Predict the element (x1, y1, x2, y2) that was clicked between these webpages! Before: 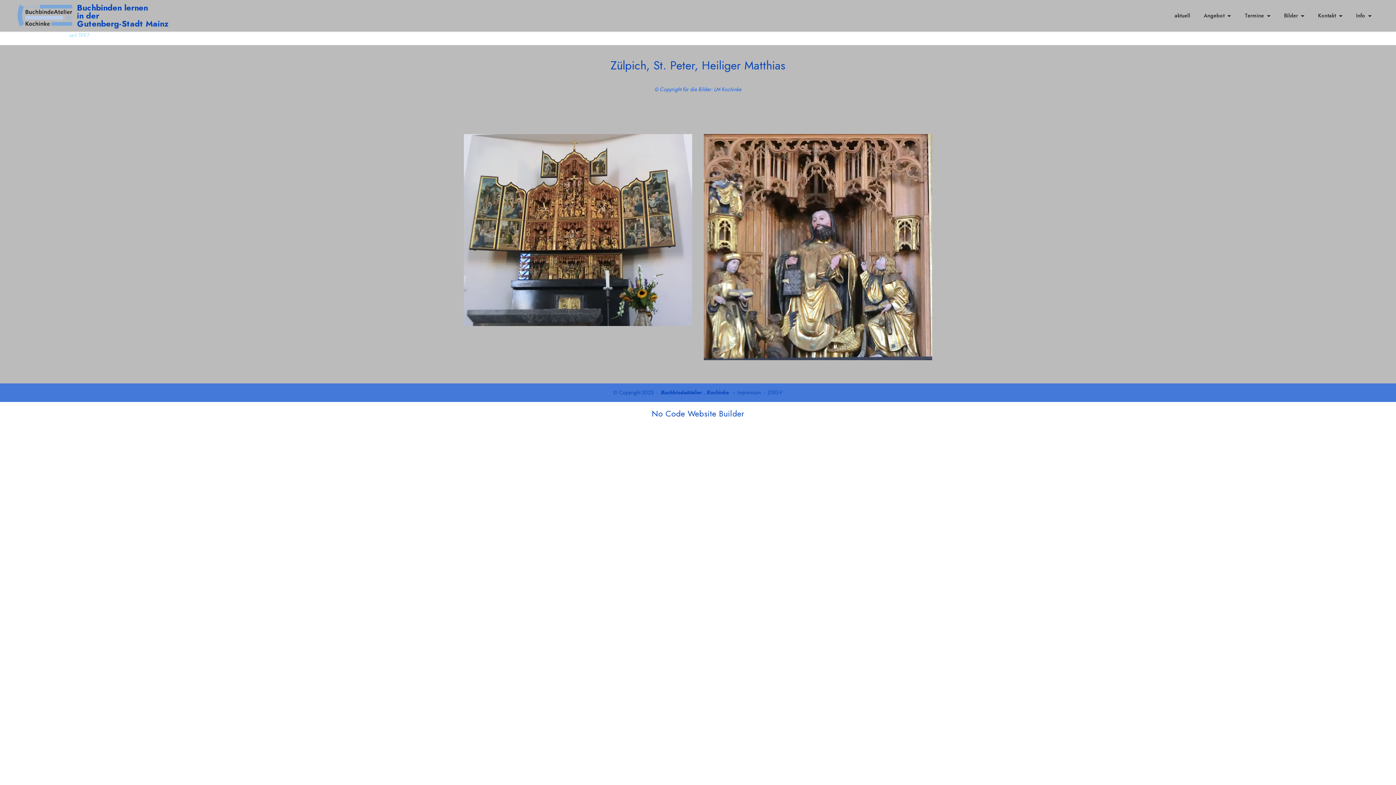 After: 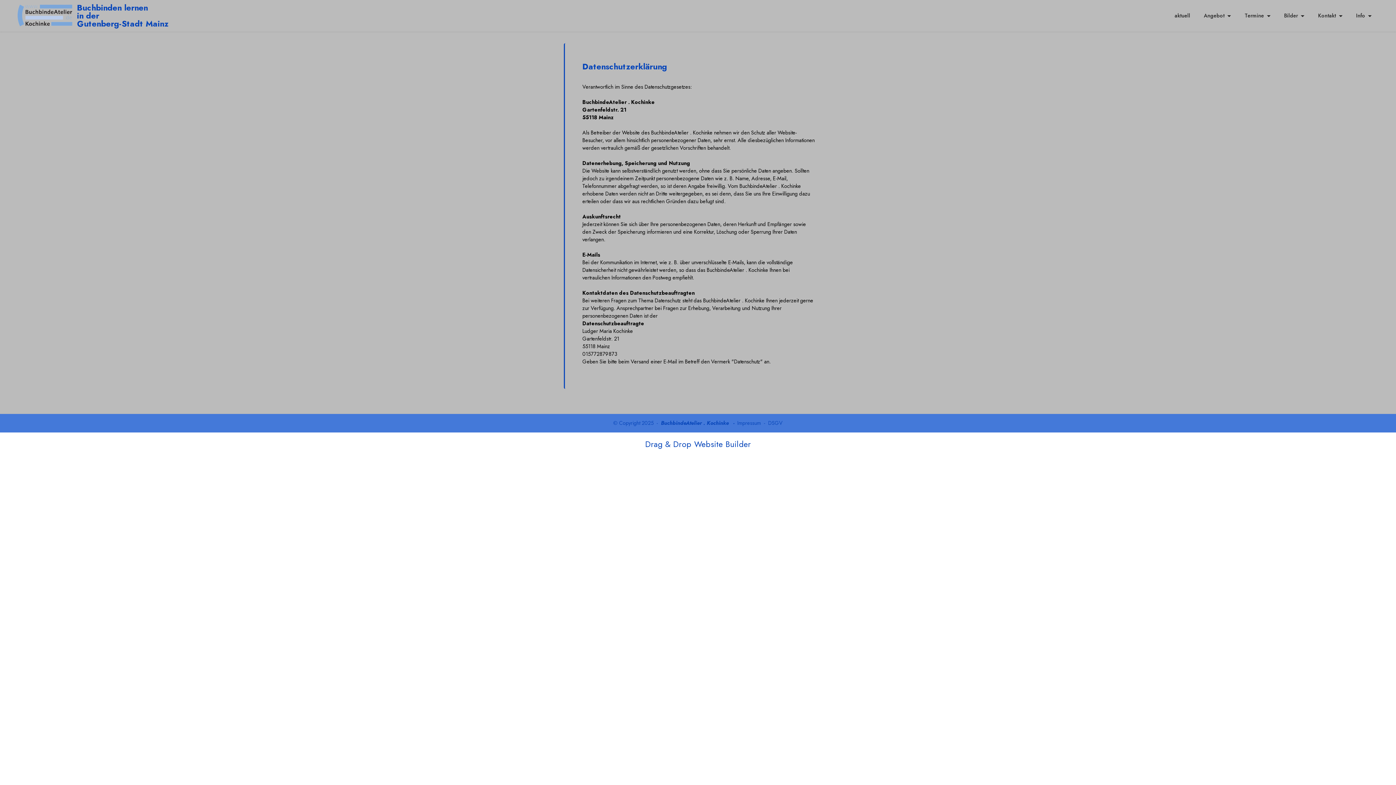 Action: bbox: (768, 388, 782, 396) label: DSGV